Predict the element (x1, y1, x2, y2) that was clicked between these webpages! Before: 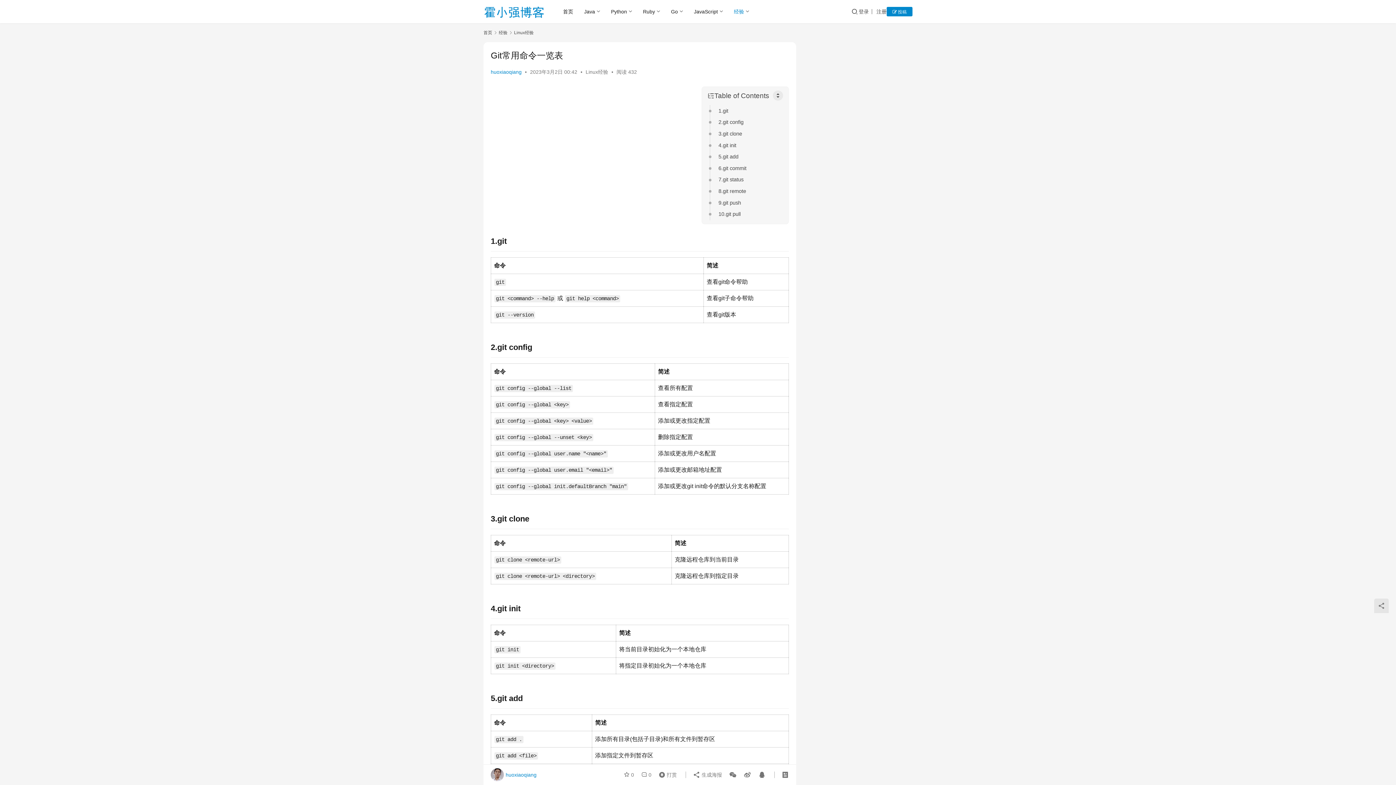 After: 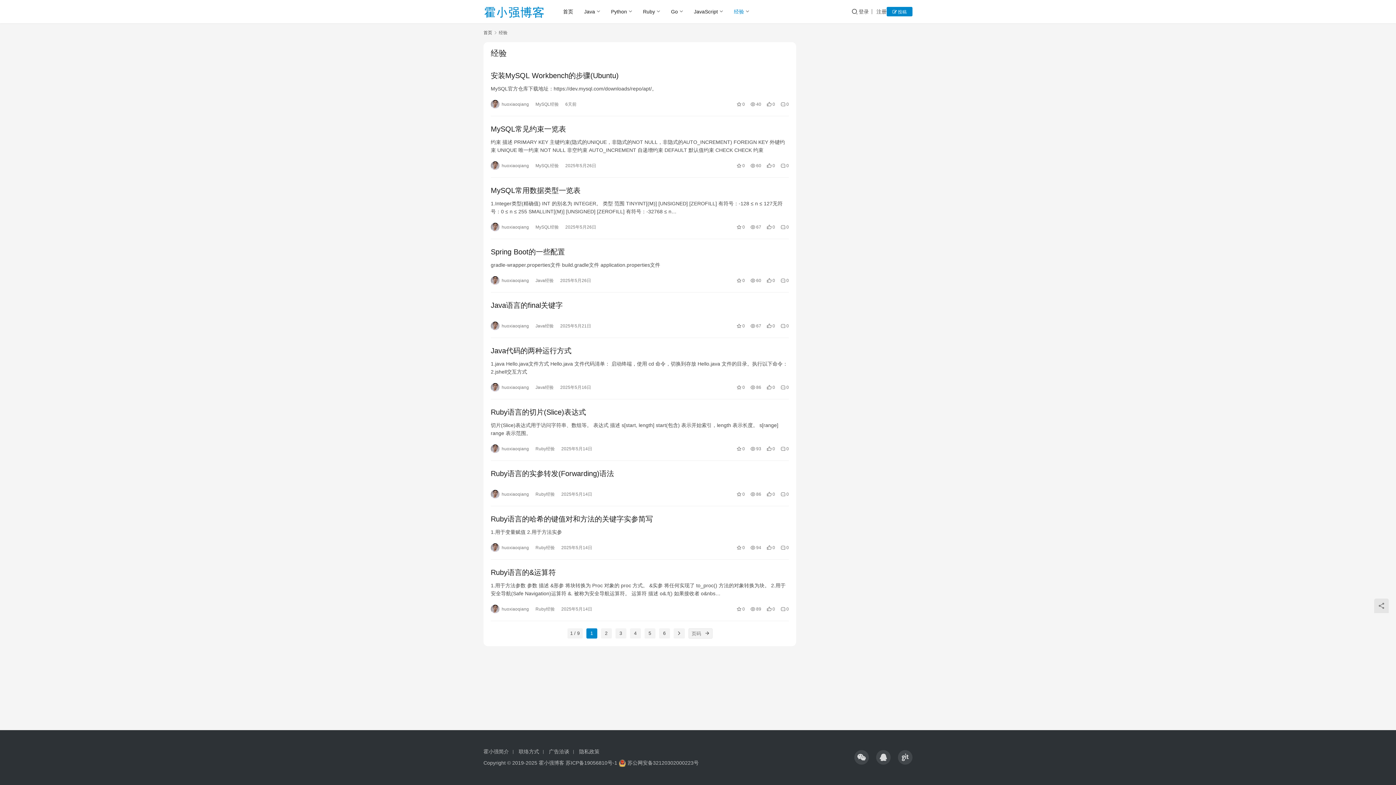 Action: bbox: (498, 30, 507, 35) label: 经验